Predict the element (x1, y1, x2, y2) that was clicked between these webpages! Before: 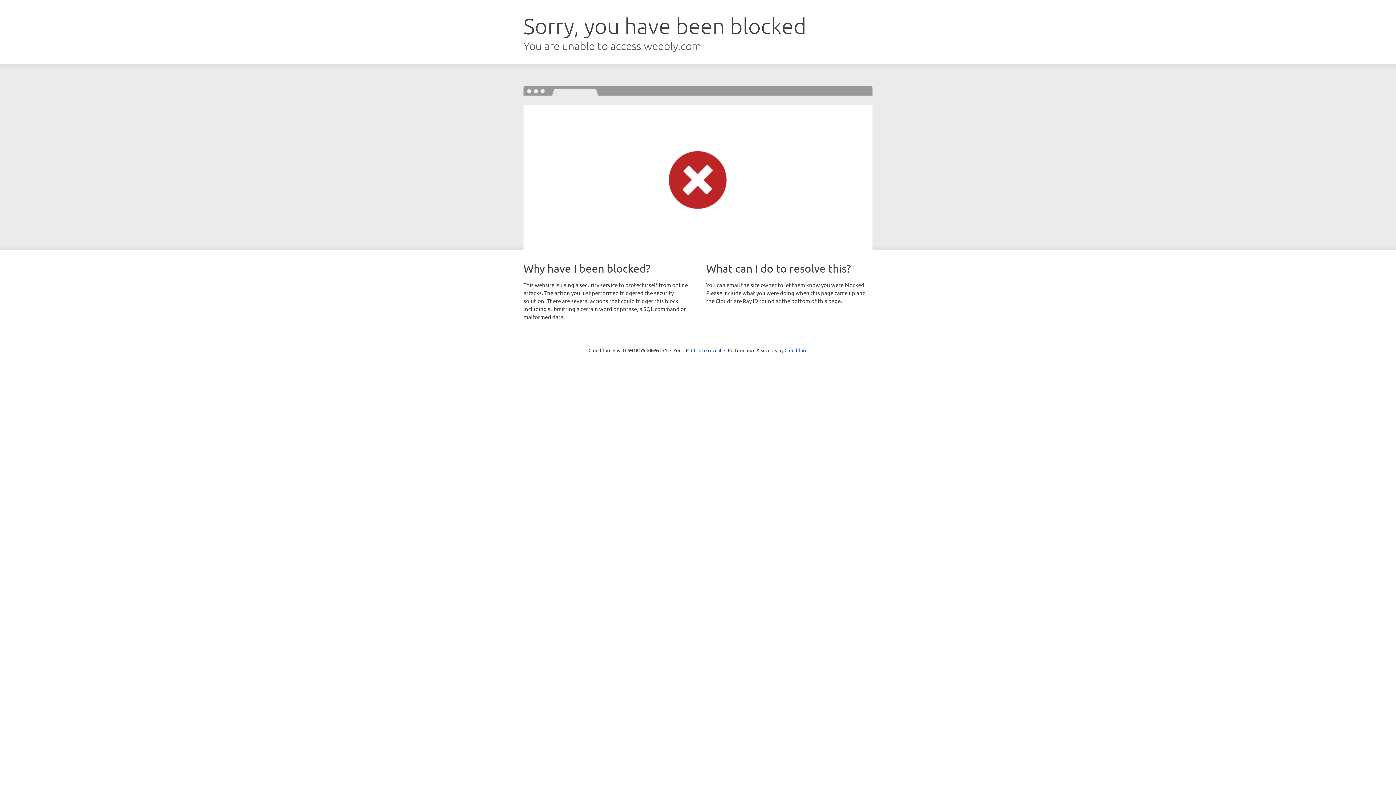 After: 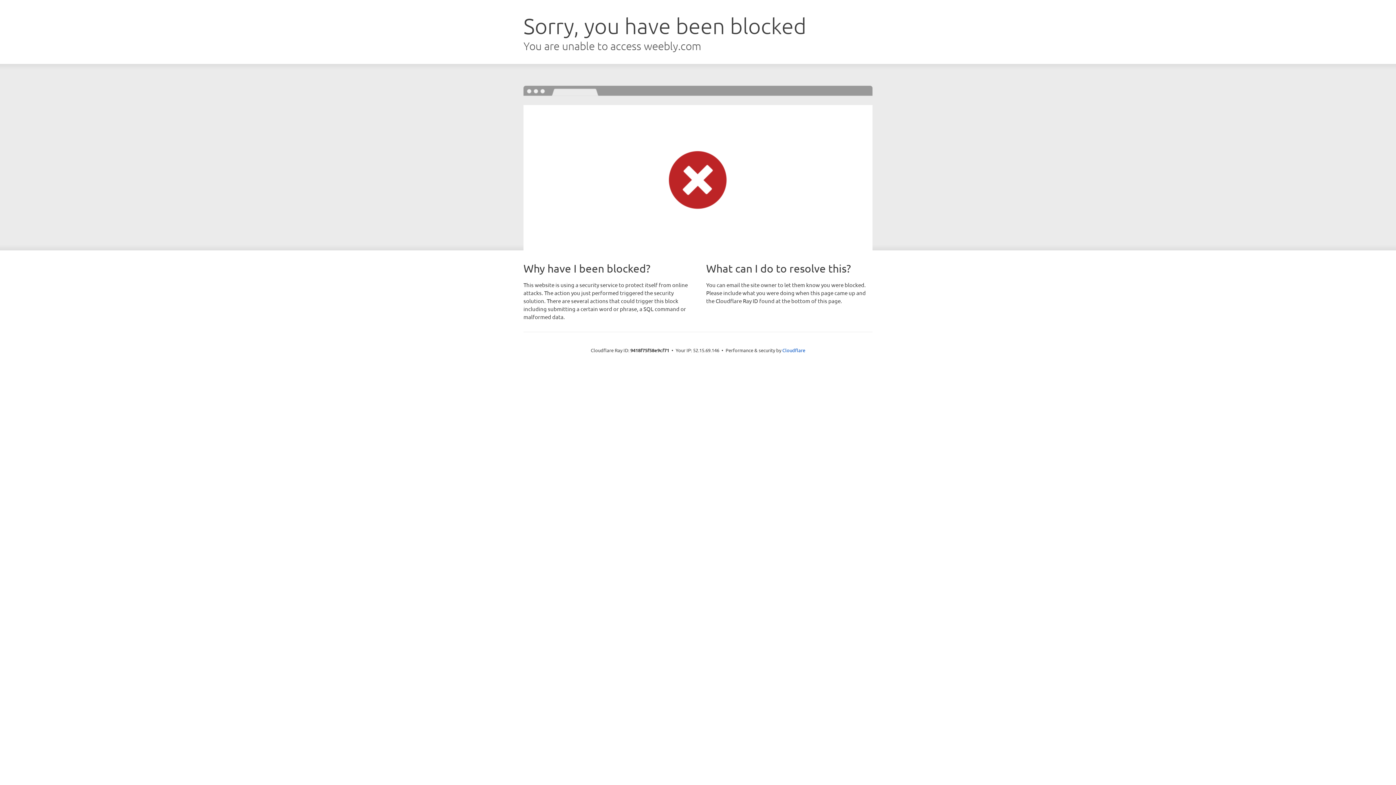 Action: label: Click to reveal bbox: (691, 346, 721, 353)